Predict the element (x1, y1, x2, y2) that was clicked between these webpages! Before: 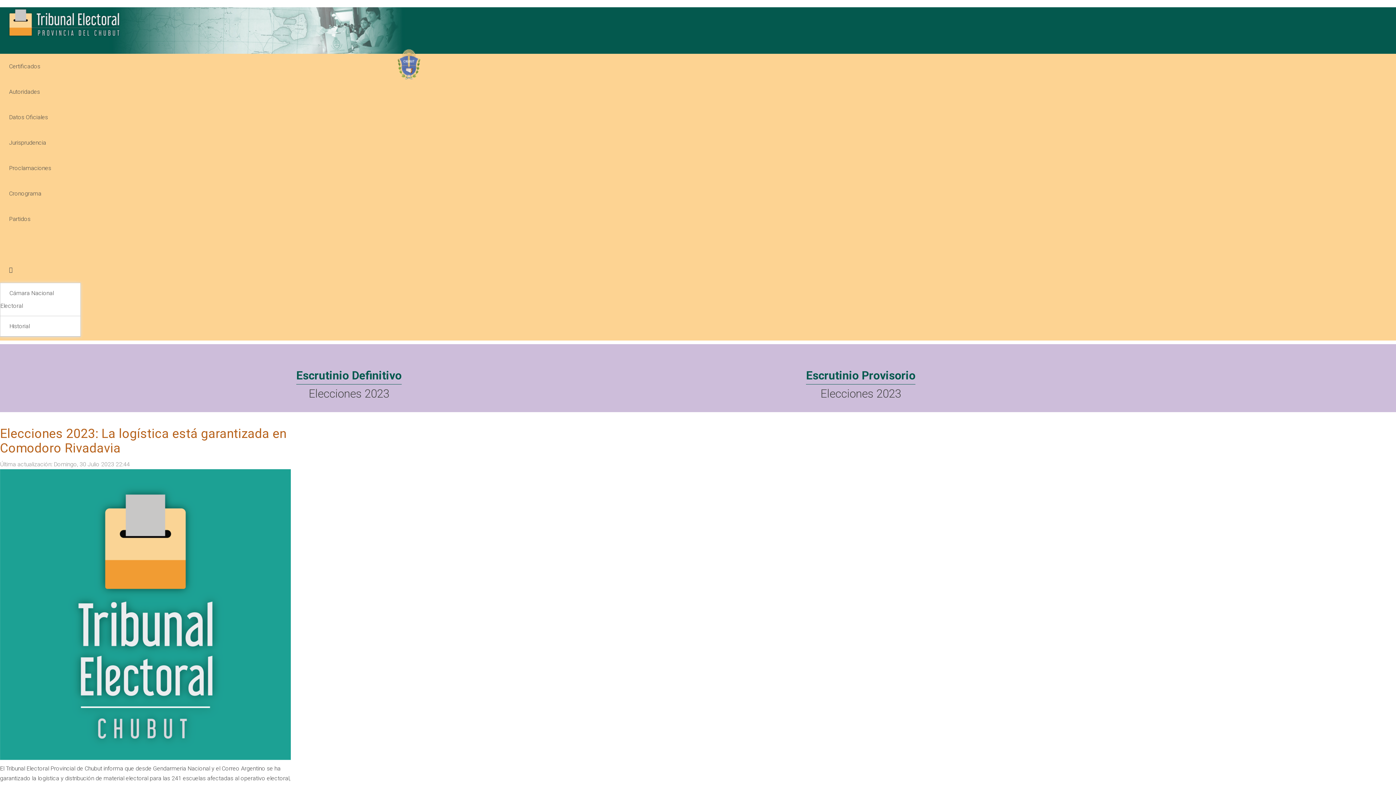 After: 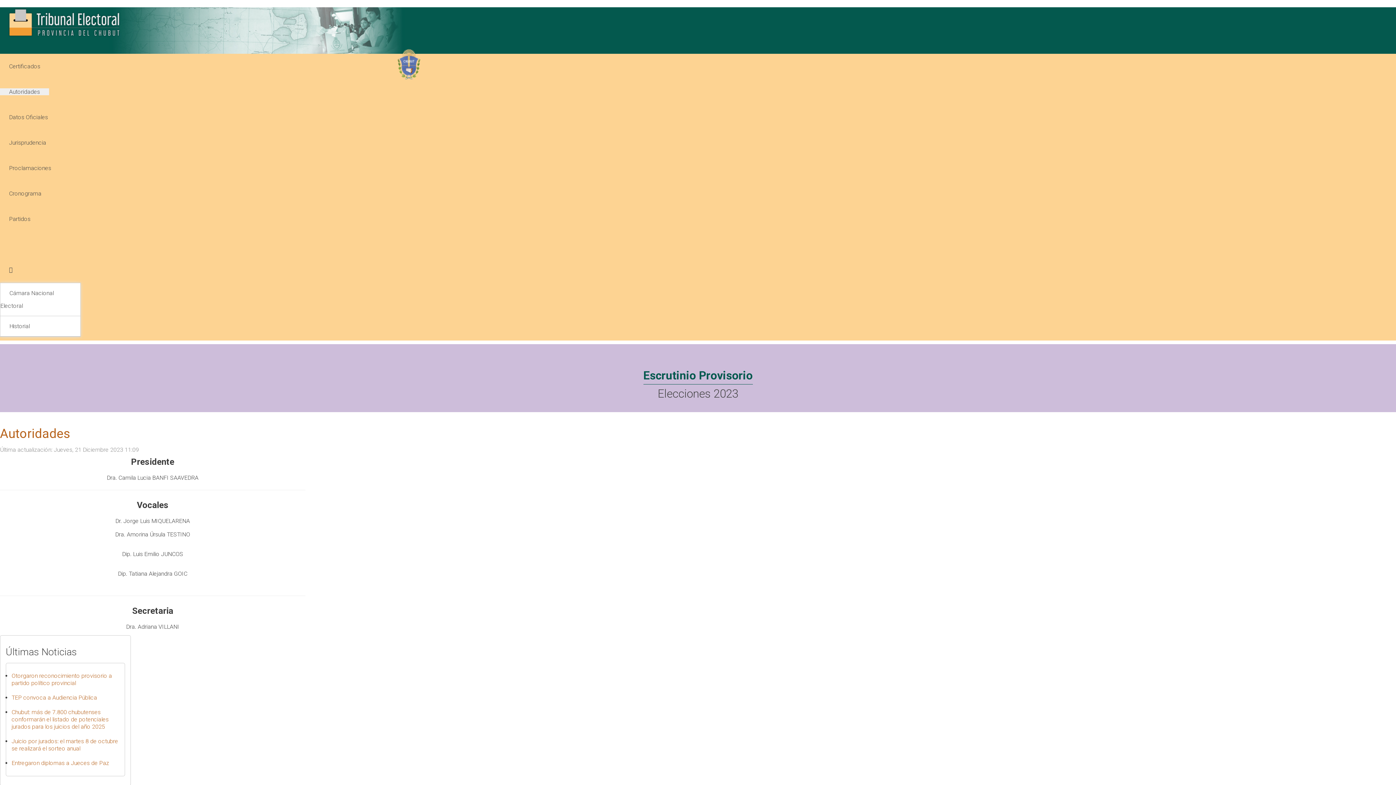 Action: bbox: (0, 88, 49, 95) label: Autoridades